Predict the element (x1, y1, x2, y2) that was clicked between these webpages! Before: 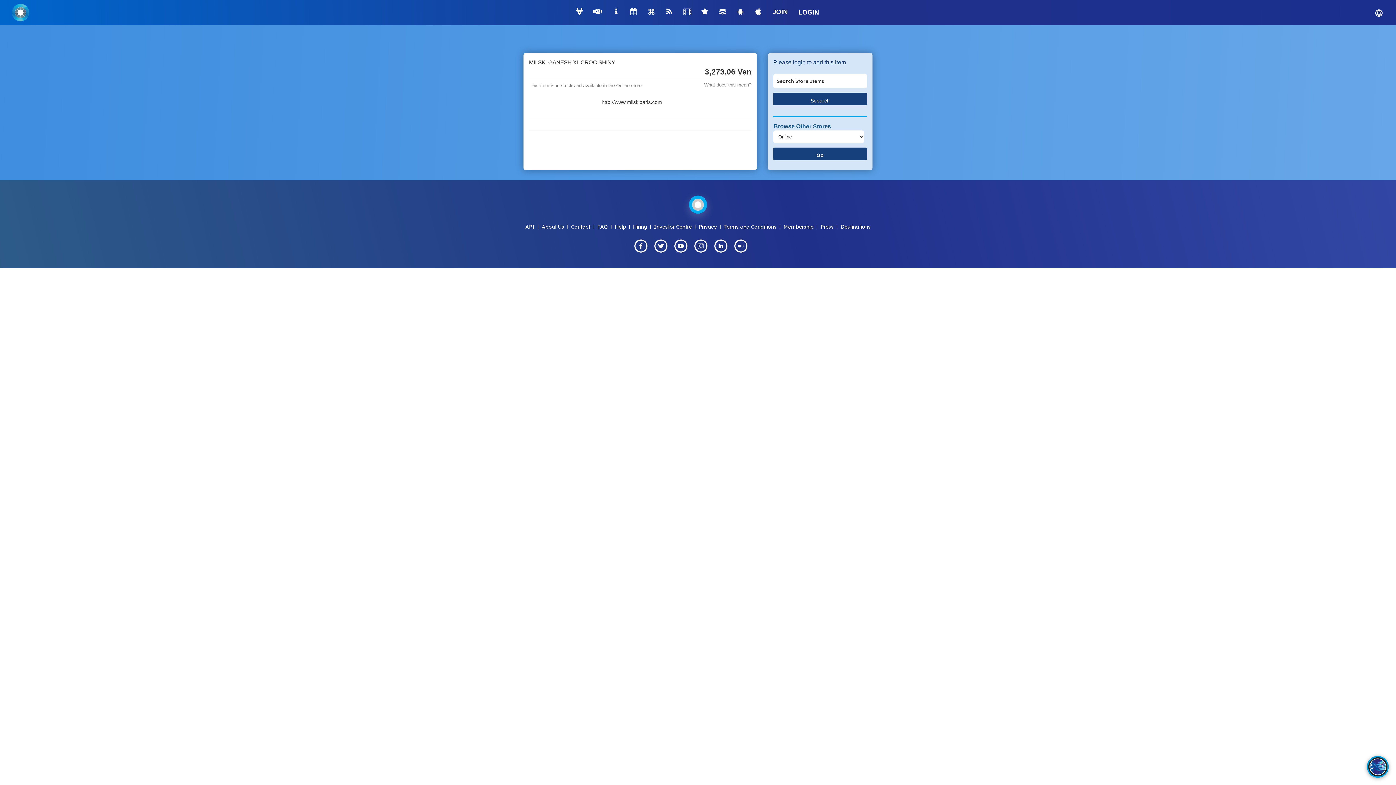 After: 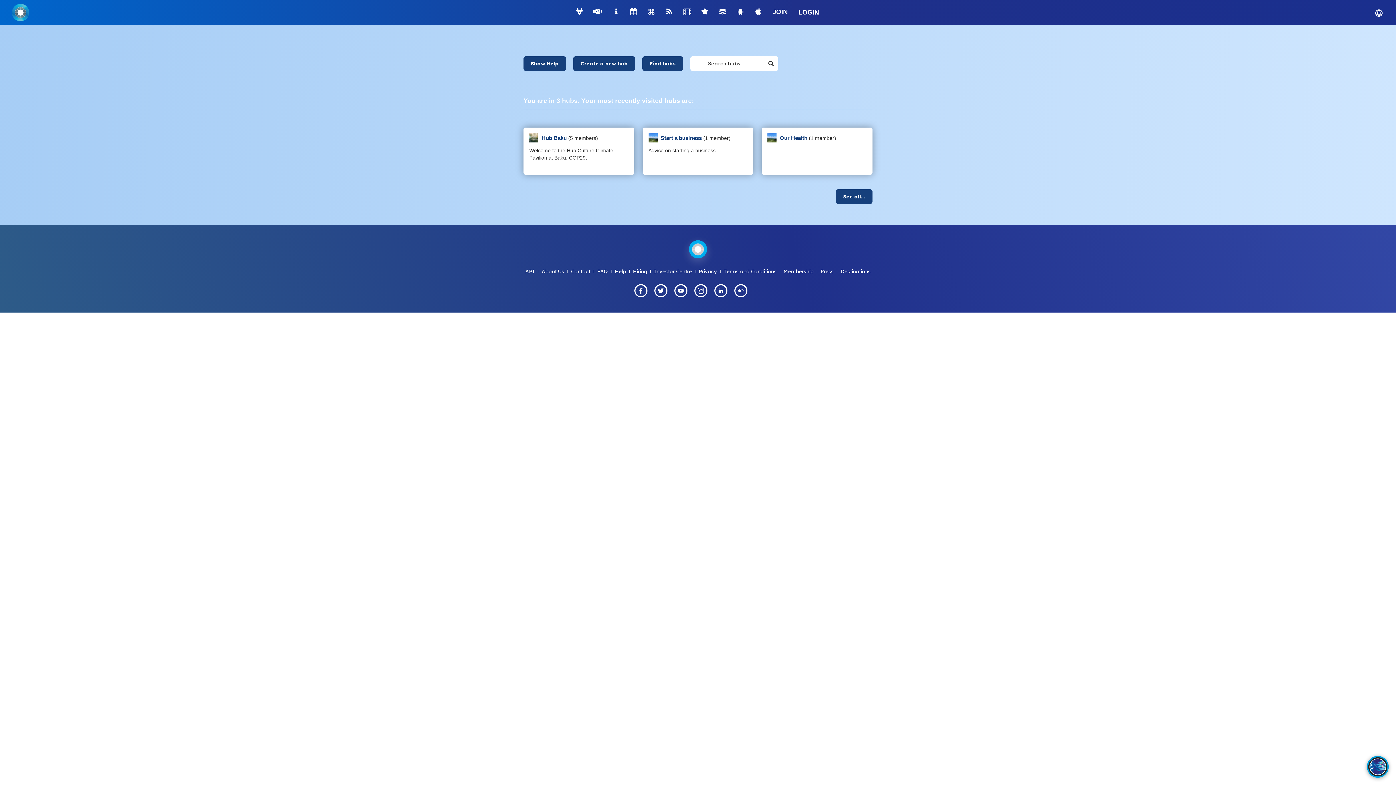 Action: bbox: (642, 3, 660, 20)